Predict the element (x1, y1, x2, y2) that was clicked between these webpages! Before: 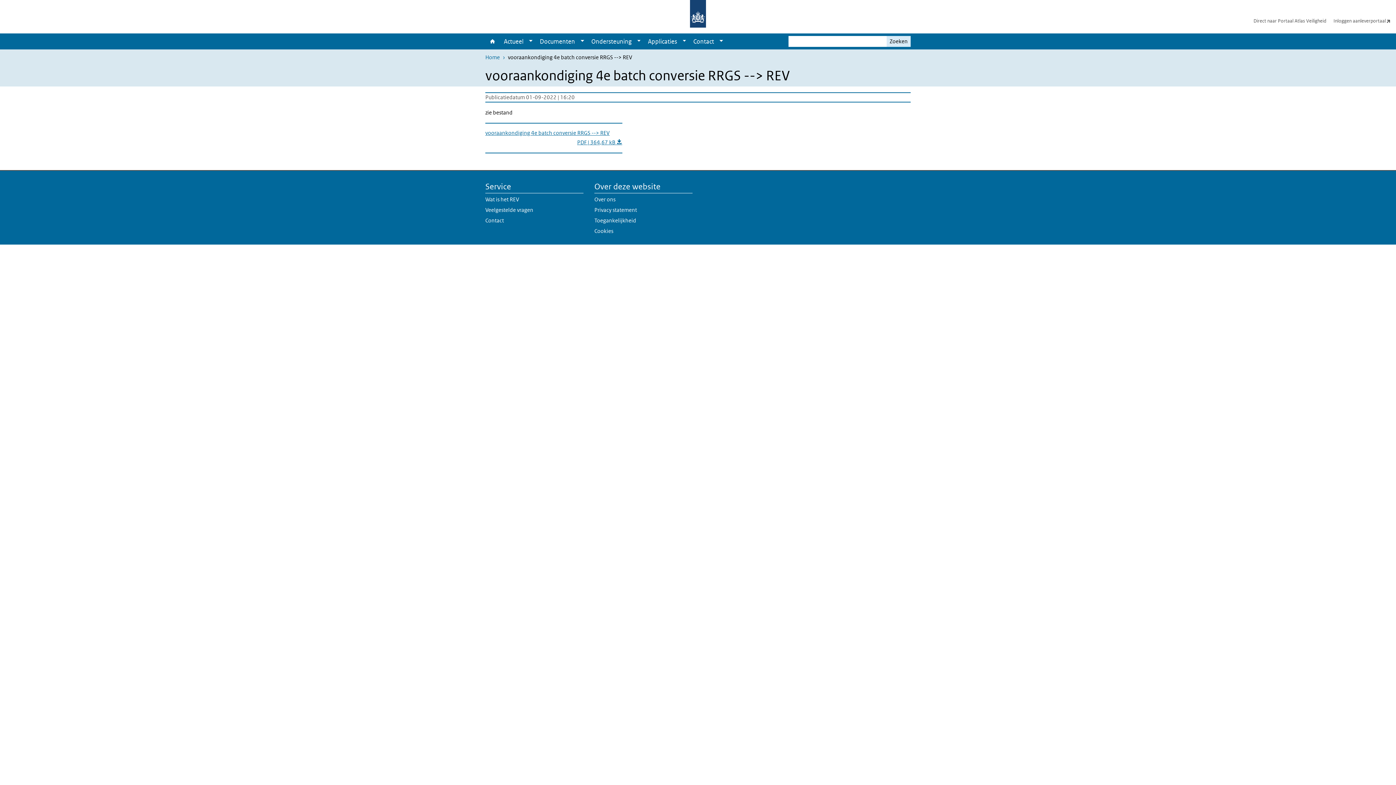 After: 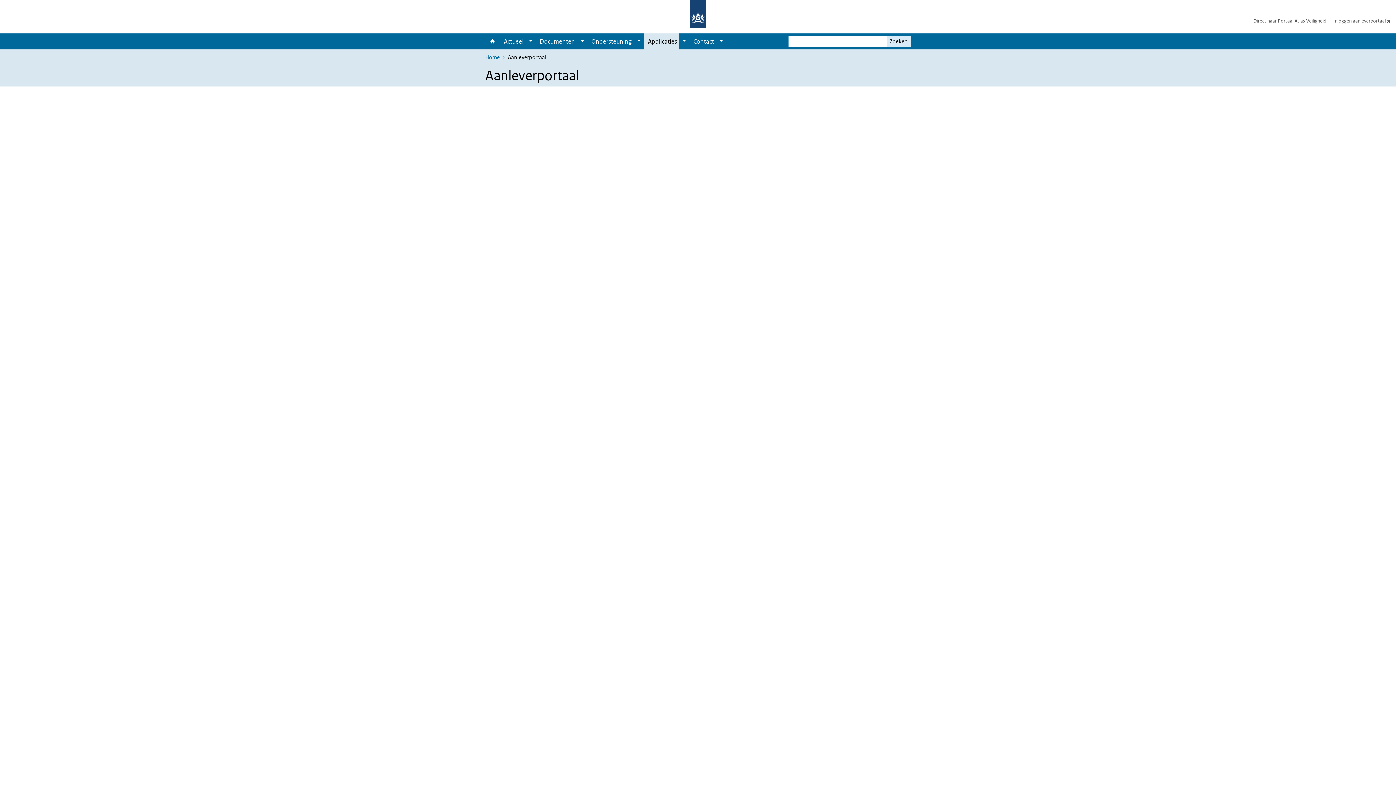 Action: label: Applicaties bbox: (644, 33, 679, 49)